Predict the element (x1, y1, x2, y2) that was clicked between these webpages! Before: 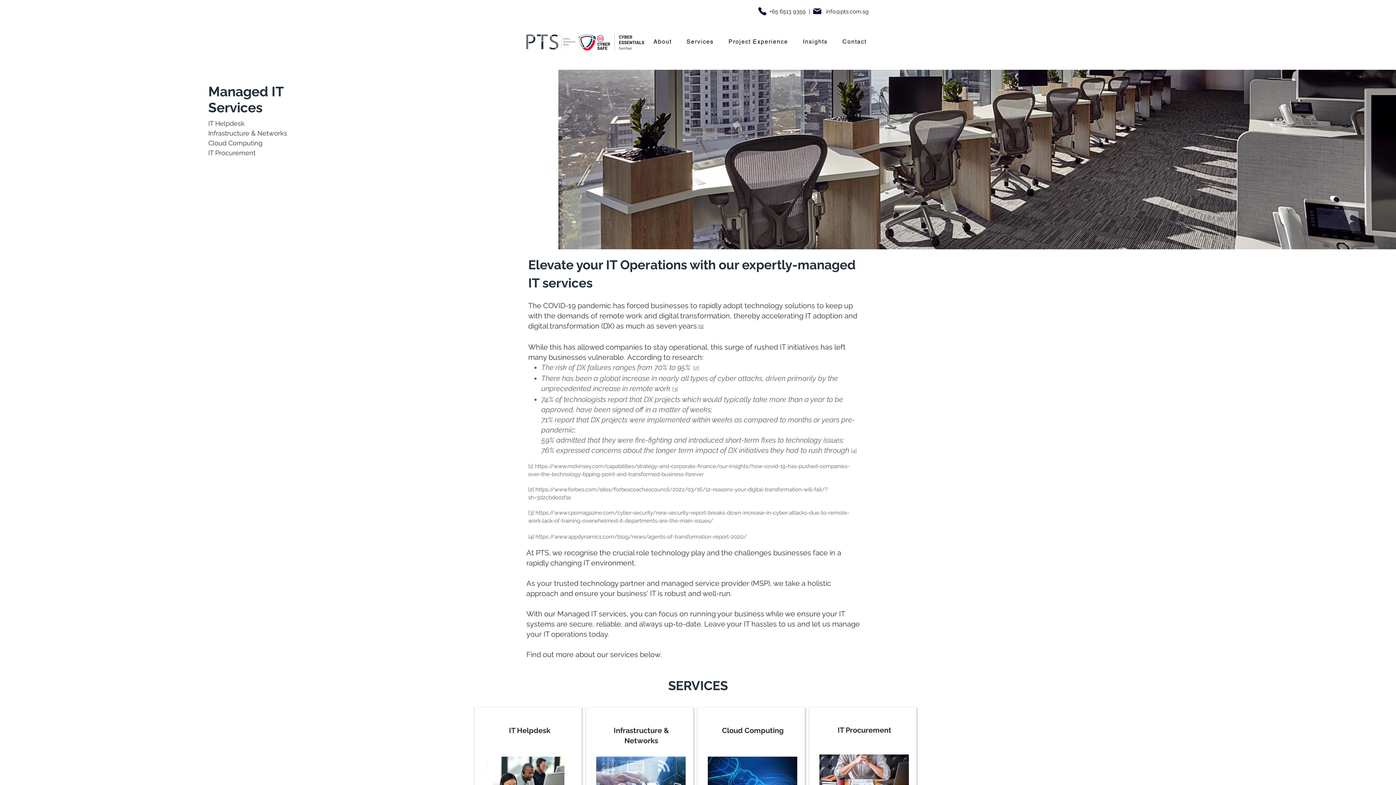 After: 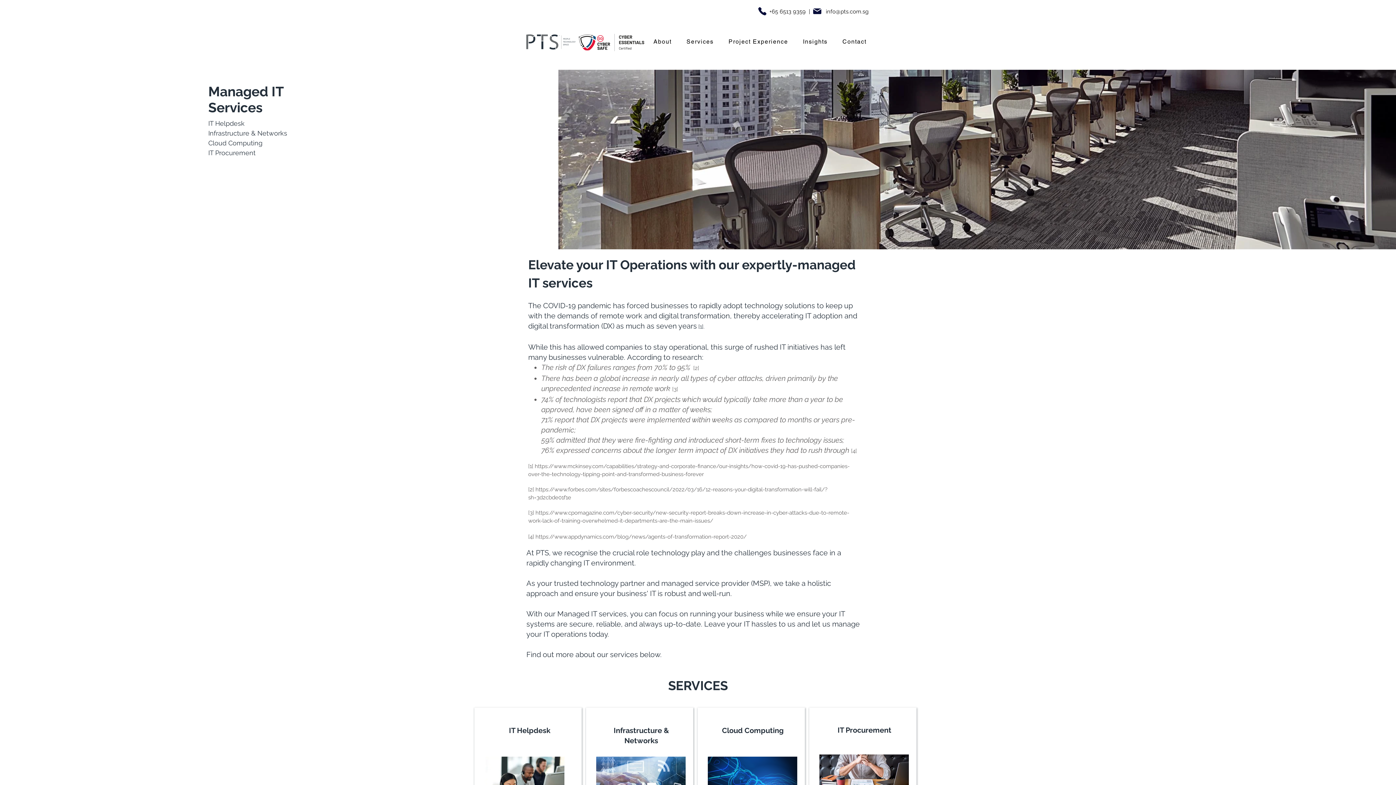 Action: label: [4] bbox: (528, 533, 534, 540)